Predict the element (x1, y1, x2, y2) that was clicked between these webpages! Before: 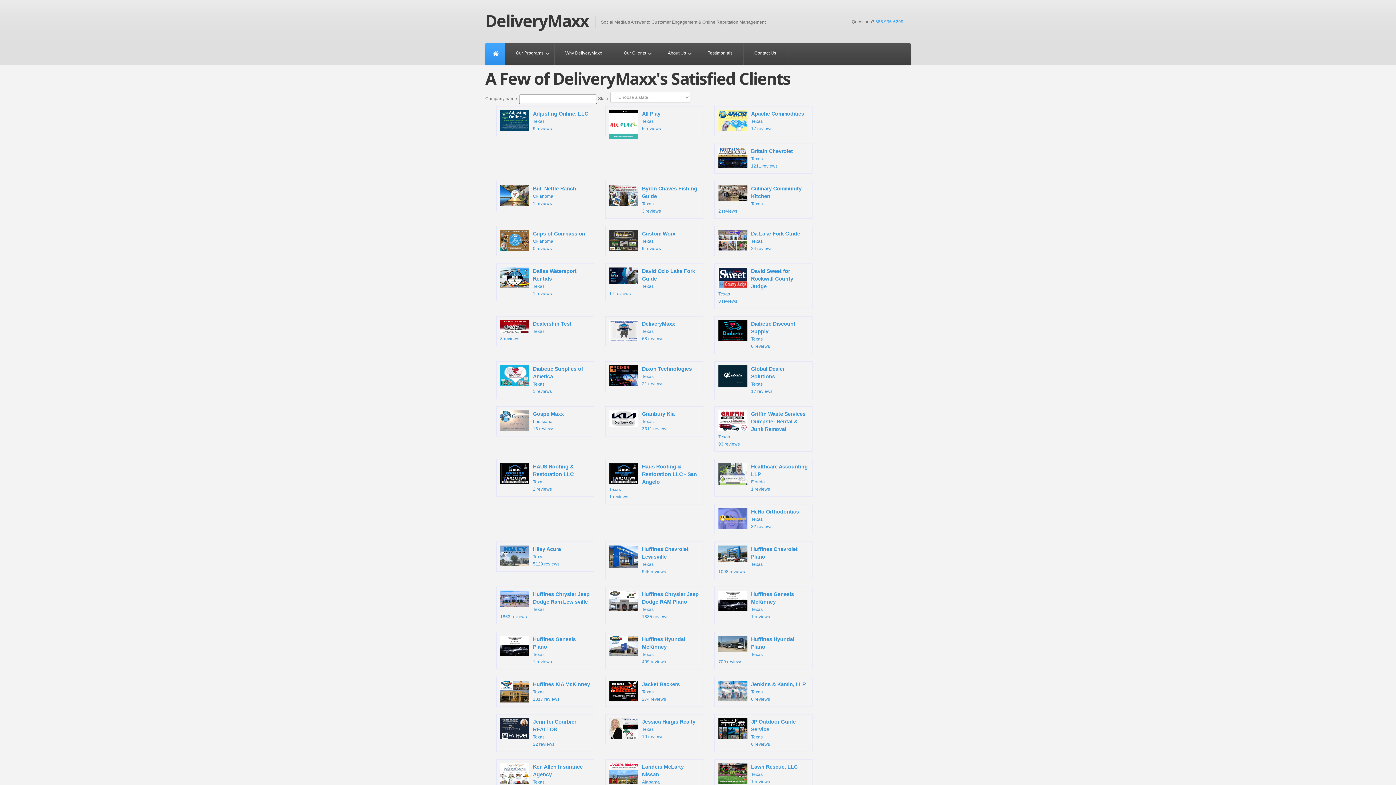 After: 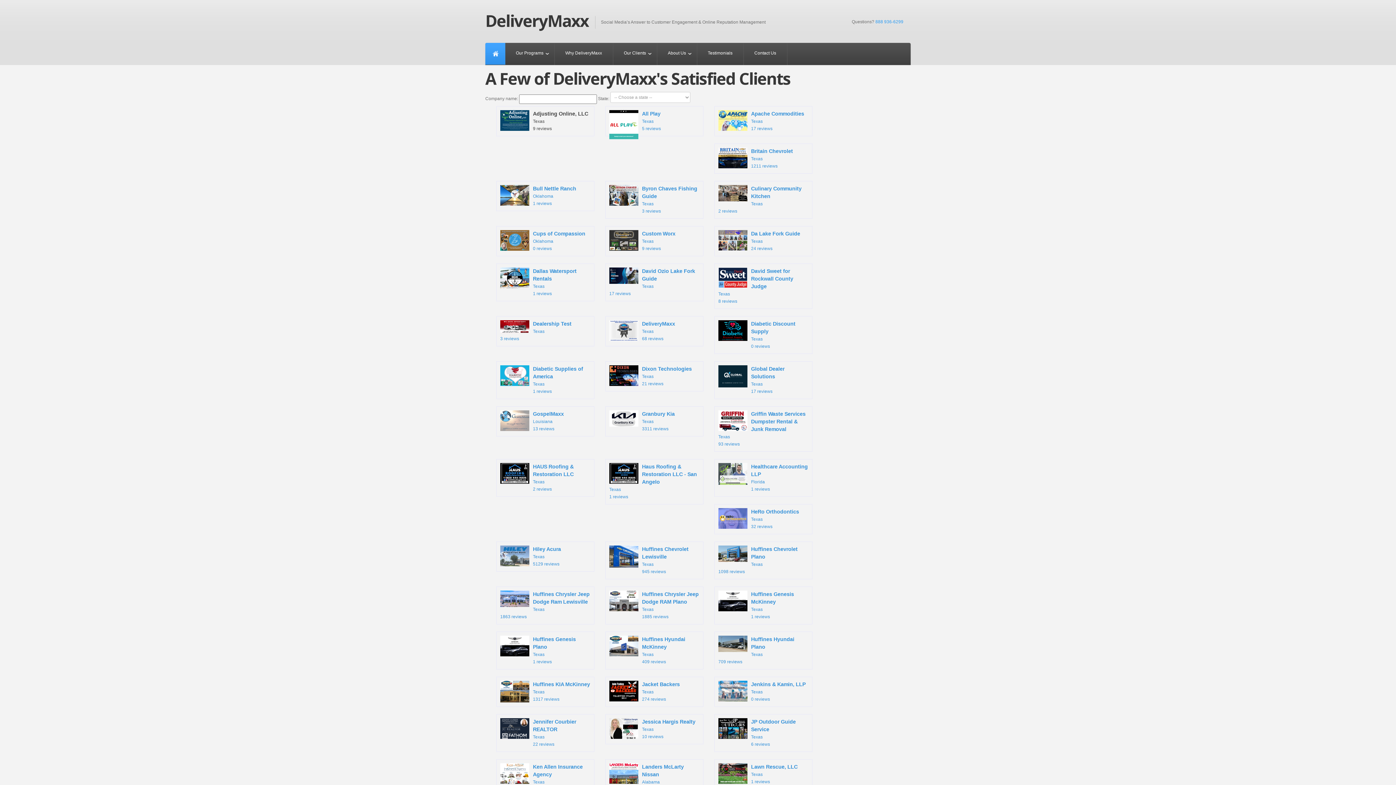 Action: bbox: (496, 106, 594, 136) label: Adjusting Online, LLC
Texas
9 reviews